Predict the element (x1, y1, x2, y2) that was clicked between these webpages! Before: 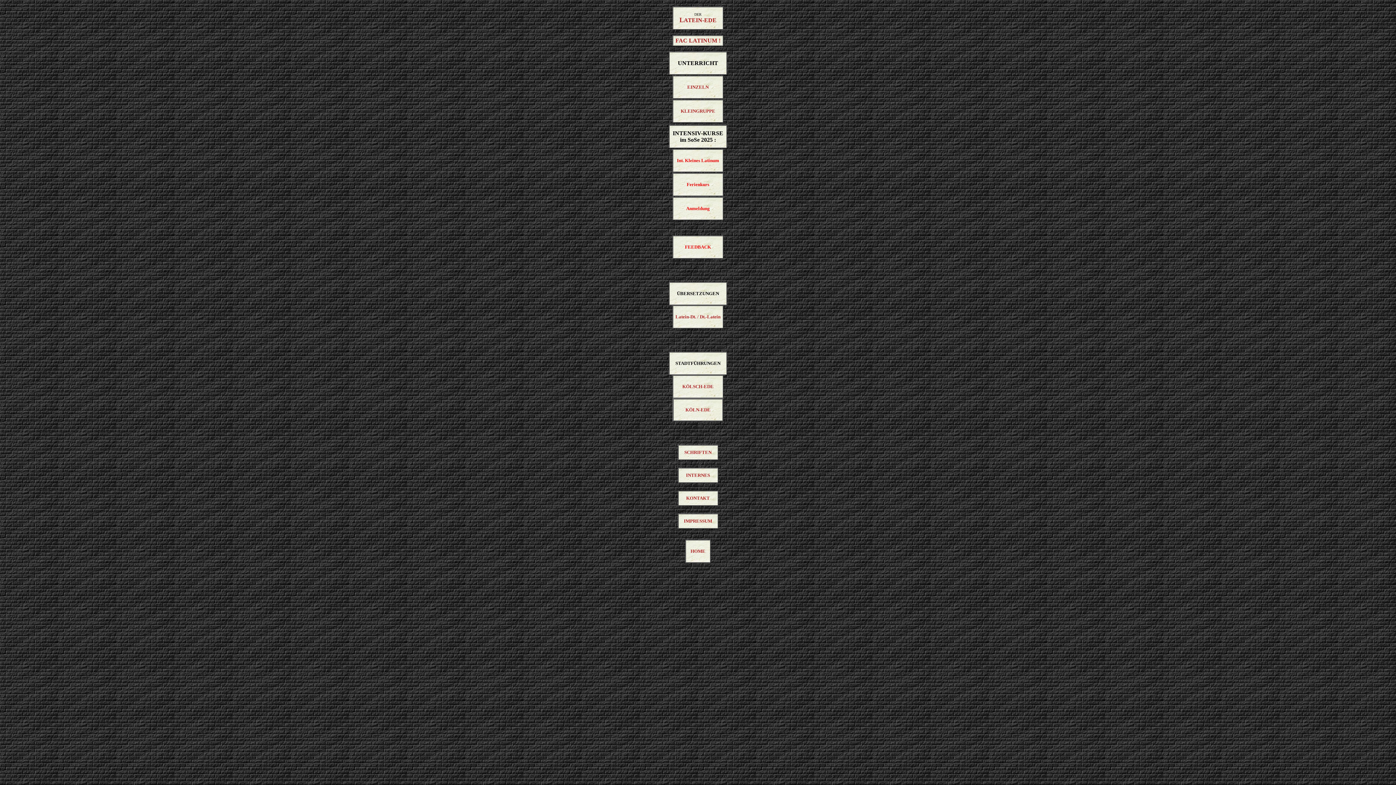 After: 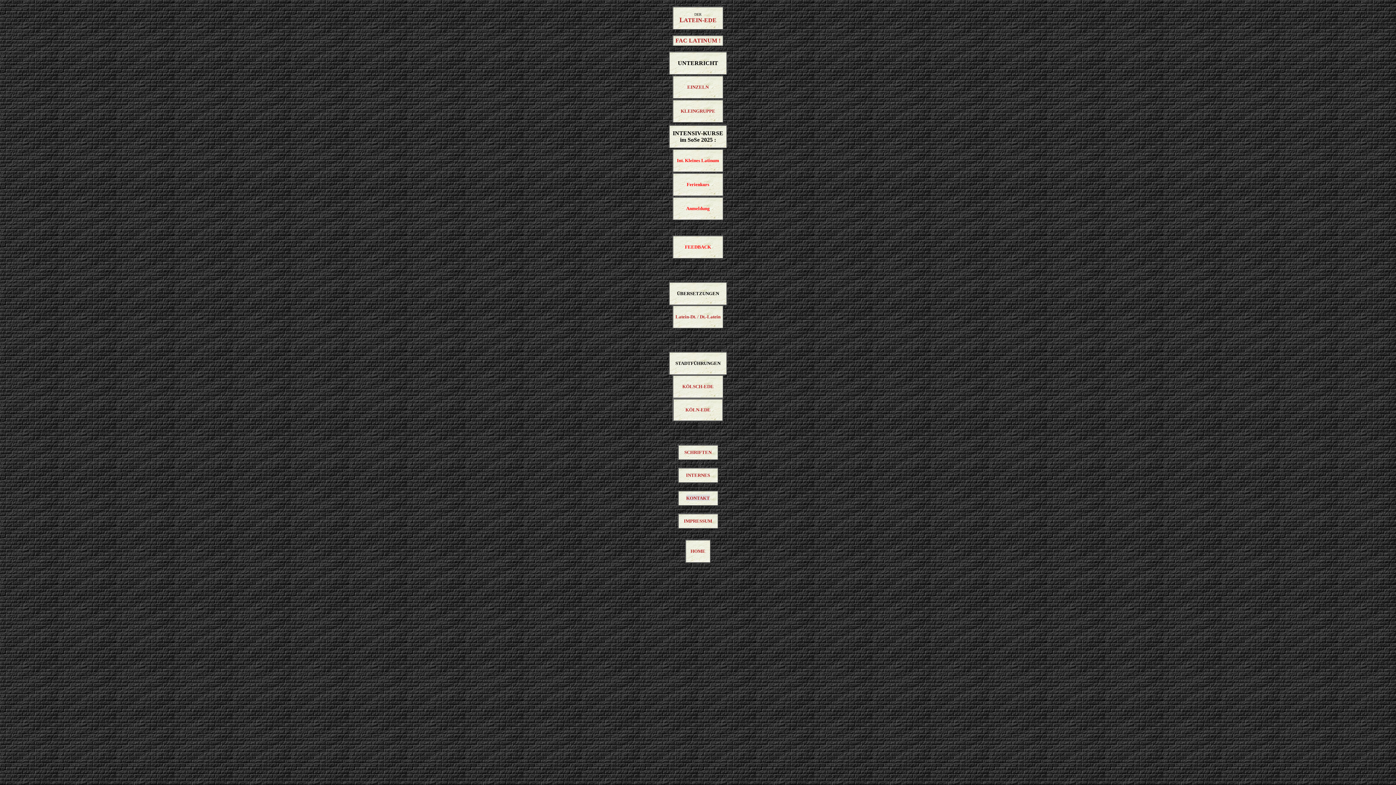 Action: label: KONTAKT bbox: (686, 494, 710, 501)